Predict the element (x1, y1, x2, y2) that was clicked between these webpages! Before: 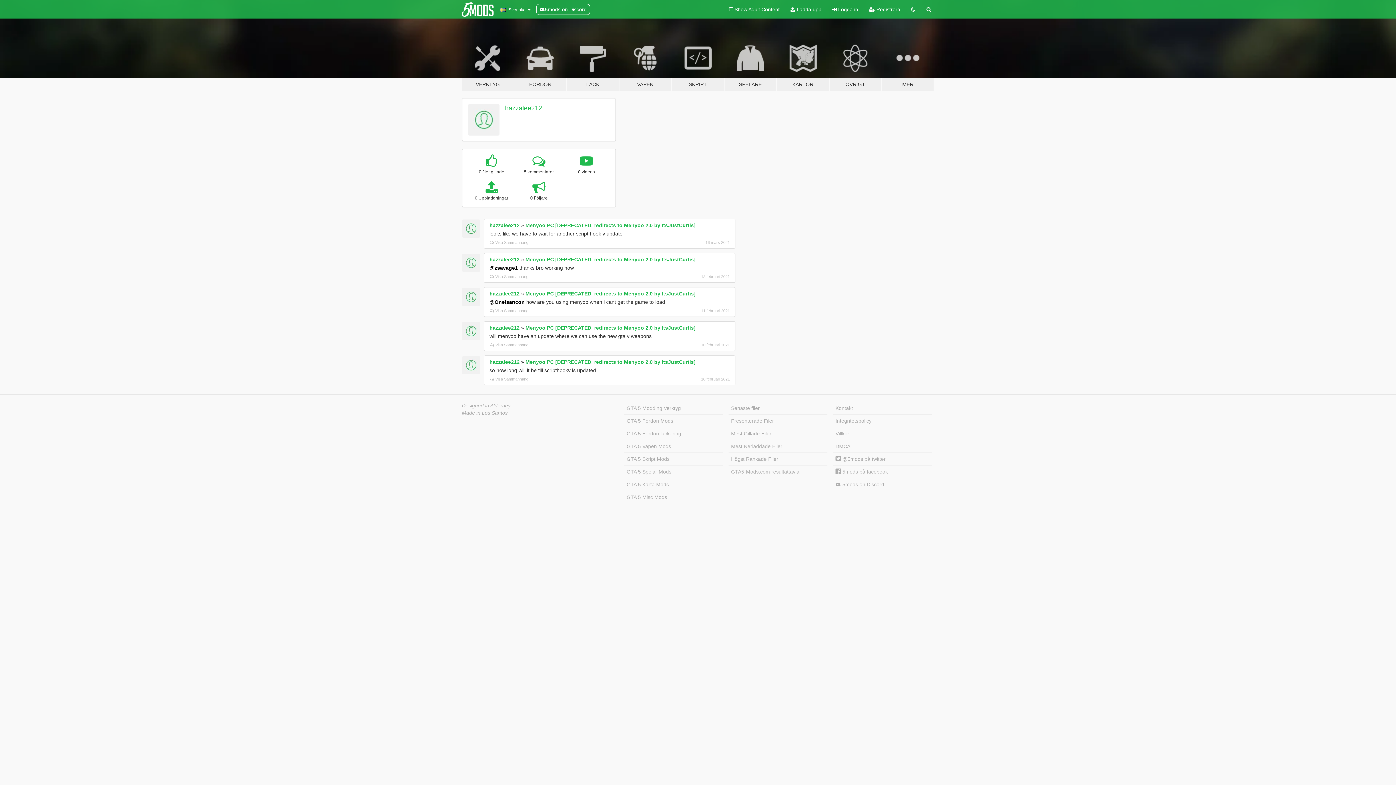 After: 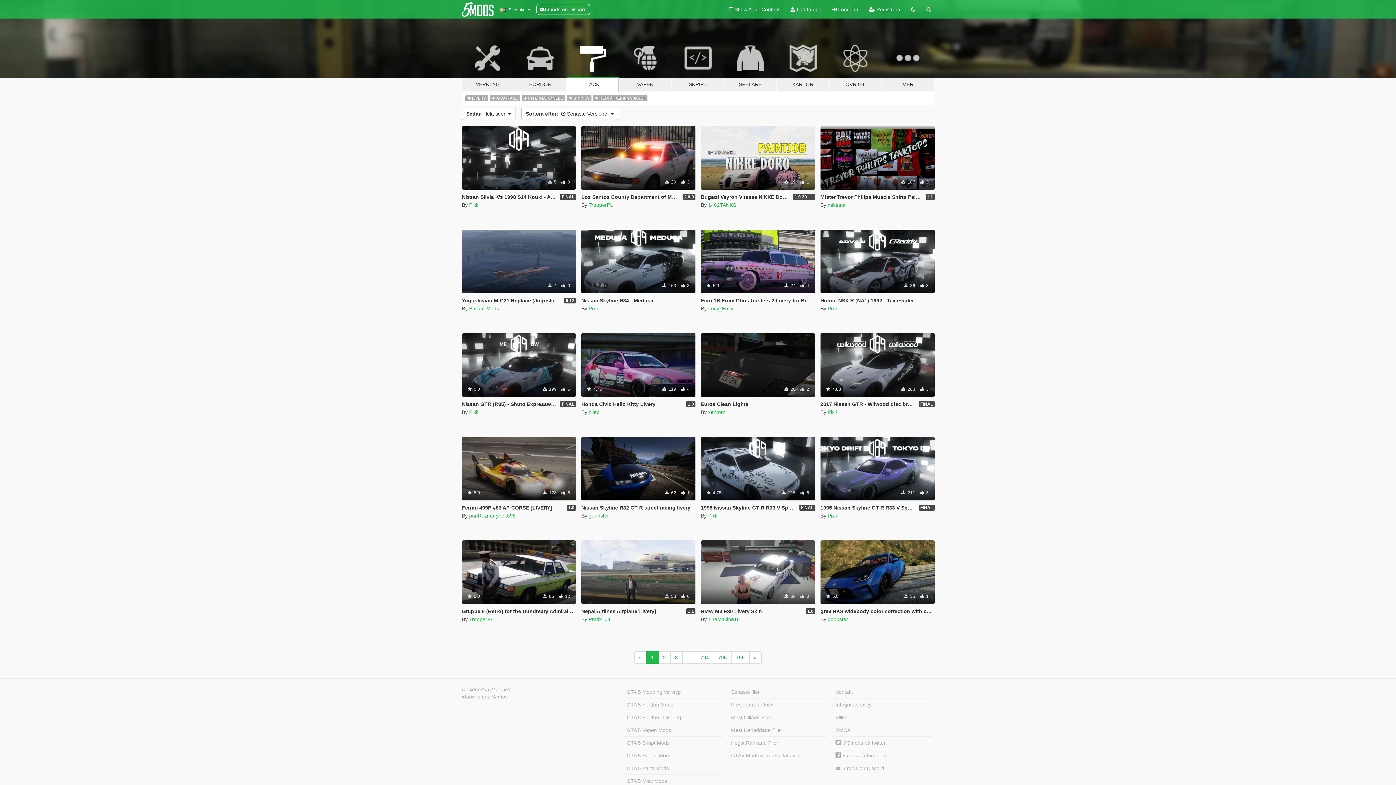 Action: bbox: (624, 427, 723, 440) label: GTA 5 Fordon lackering